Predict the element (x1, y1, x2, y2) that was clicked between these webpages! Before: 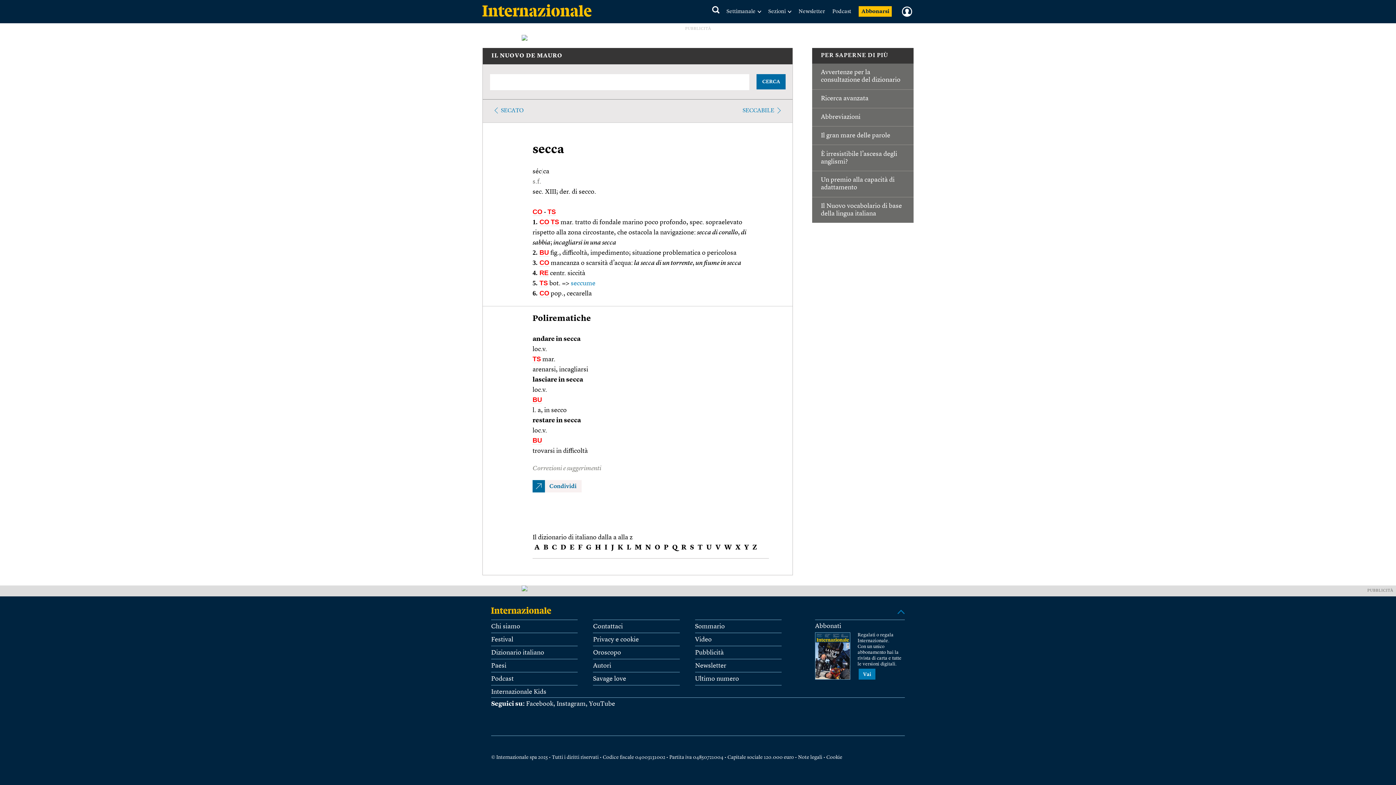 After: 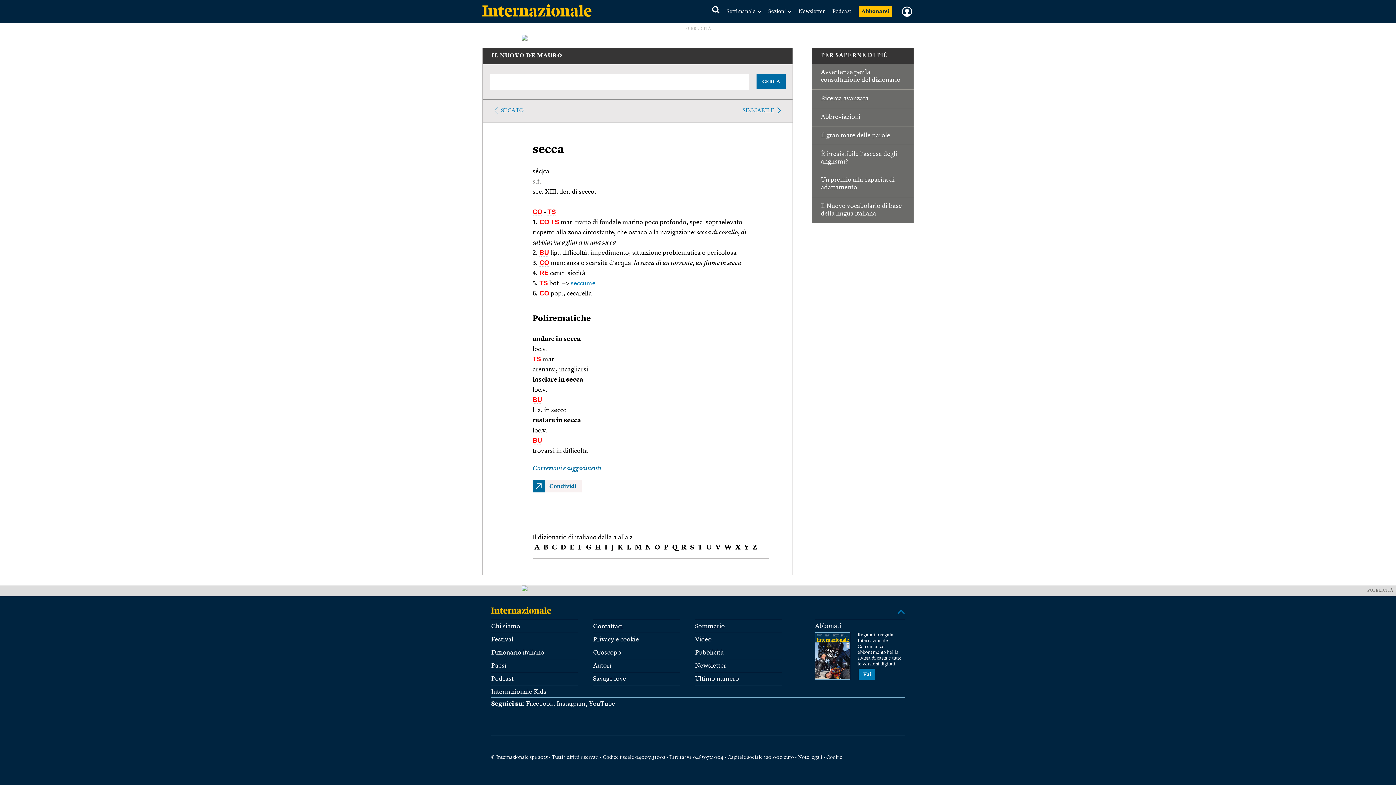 Action: bbox: (532, 465, 601, 471) label: Correzioni e suggerimenti